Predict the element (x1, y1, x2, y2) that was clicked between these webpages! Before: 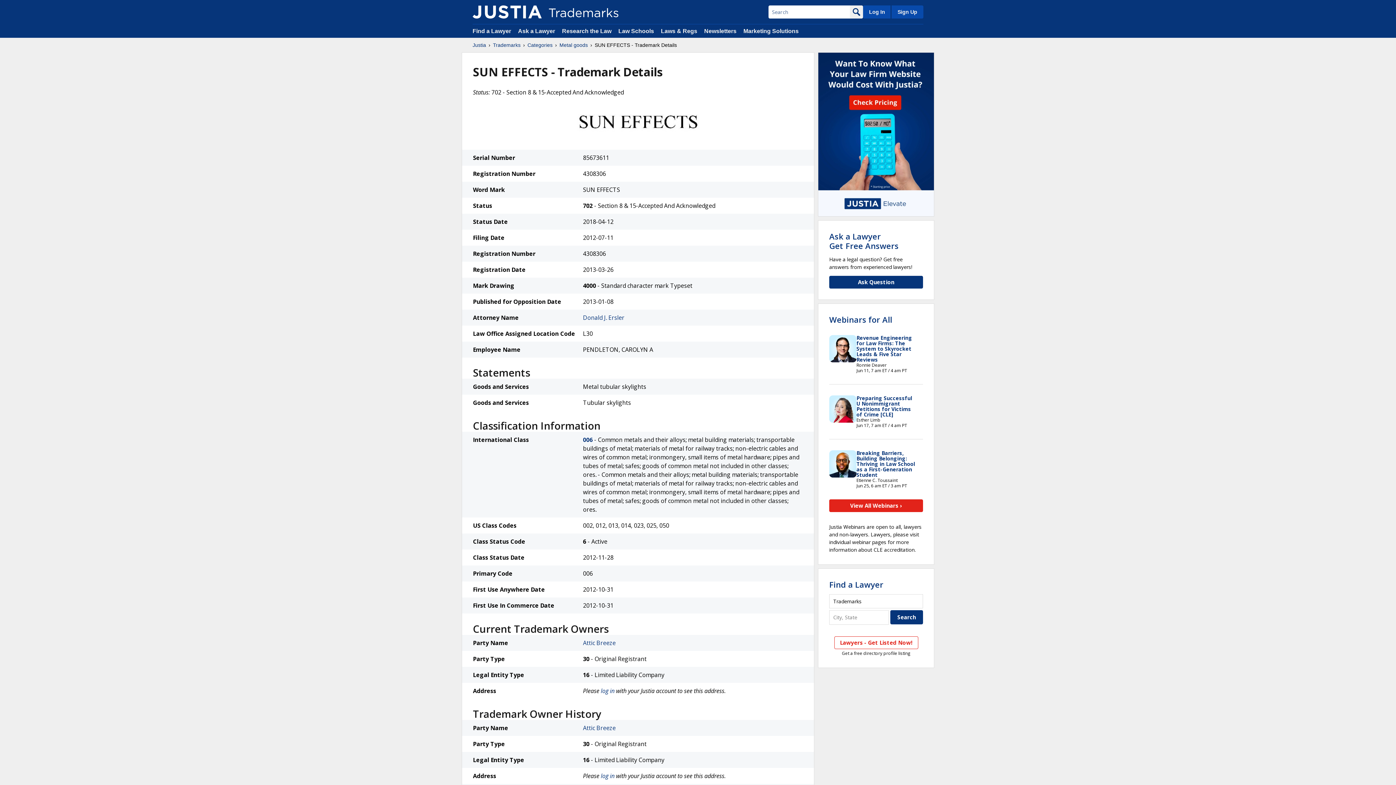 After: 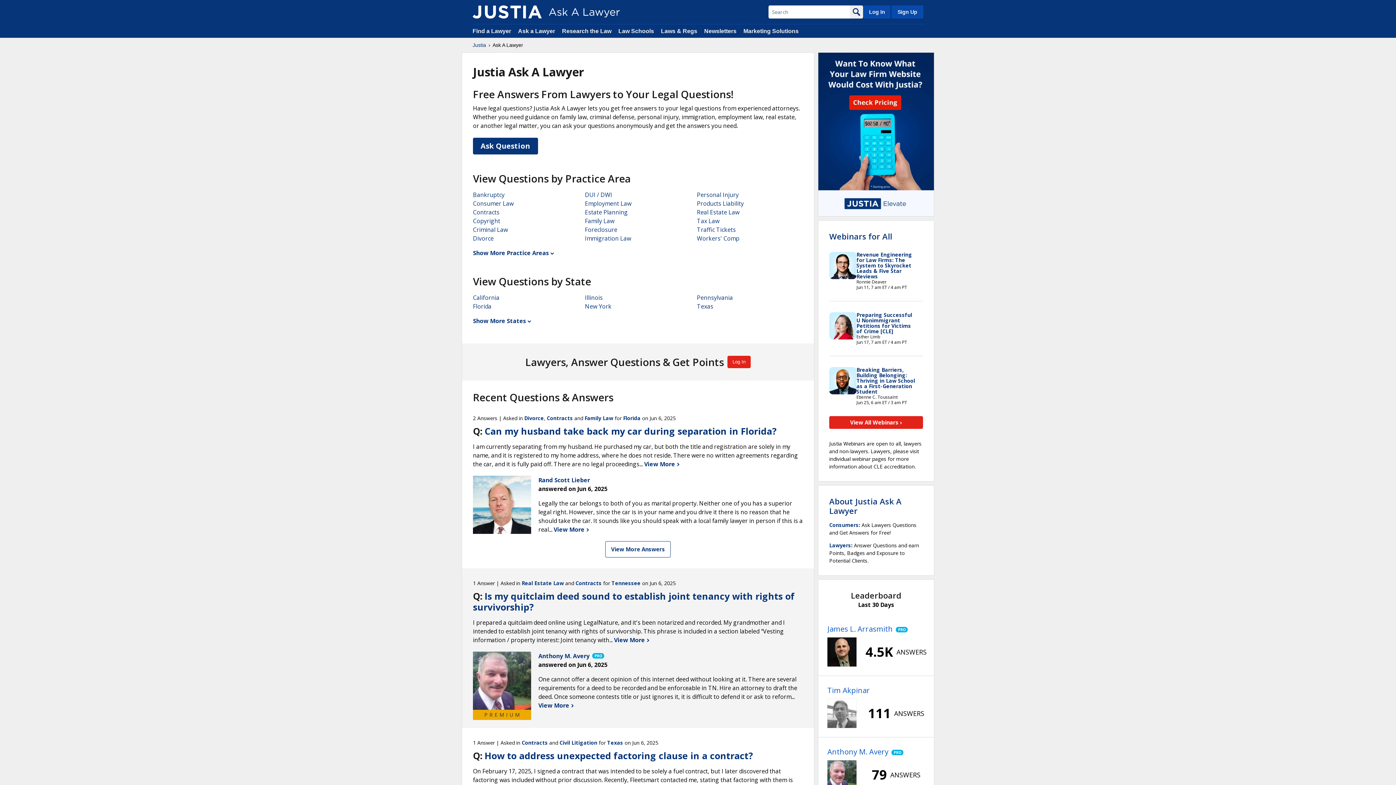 Action: bbox: (829, 230, 898, 251) label: Ask a Lawyer
Get Free Answers